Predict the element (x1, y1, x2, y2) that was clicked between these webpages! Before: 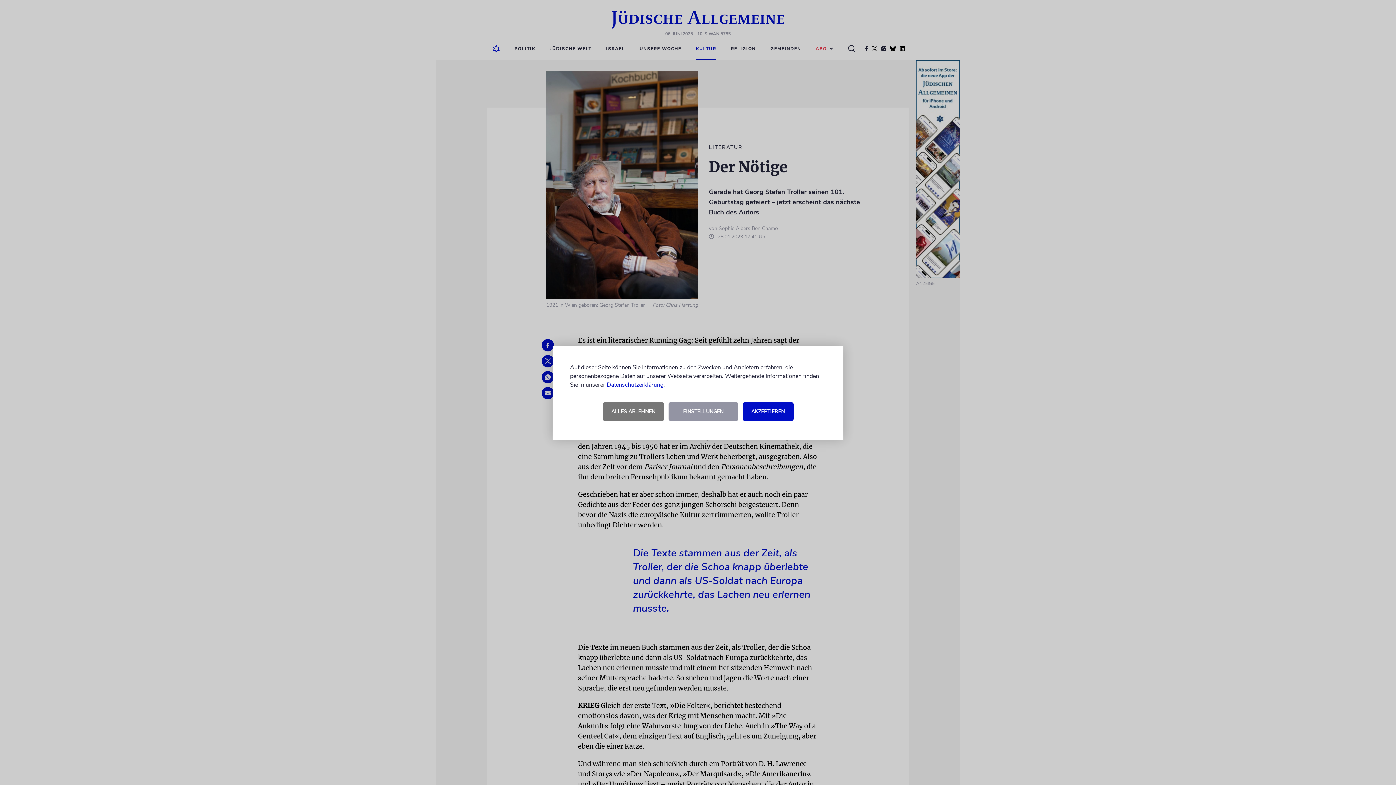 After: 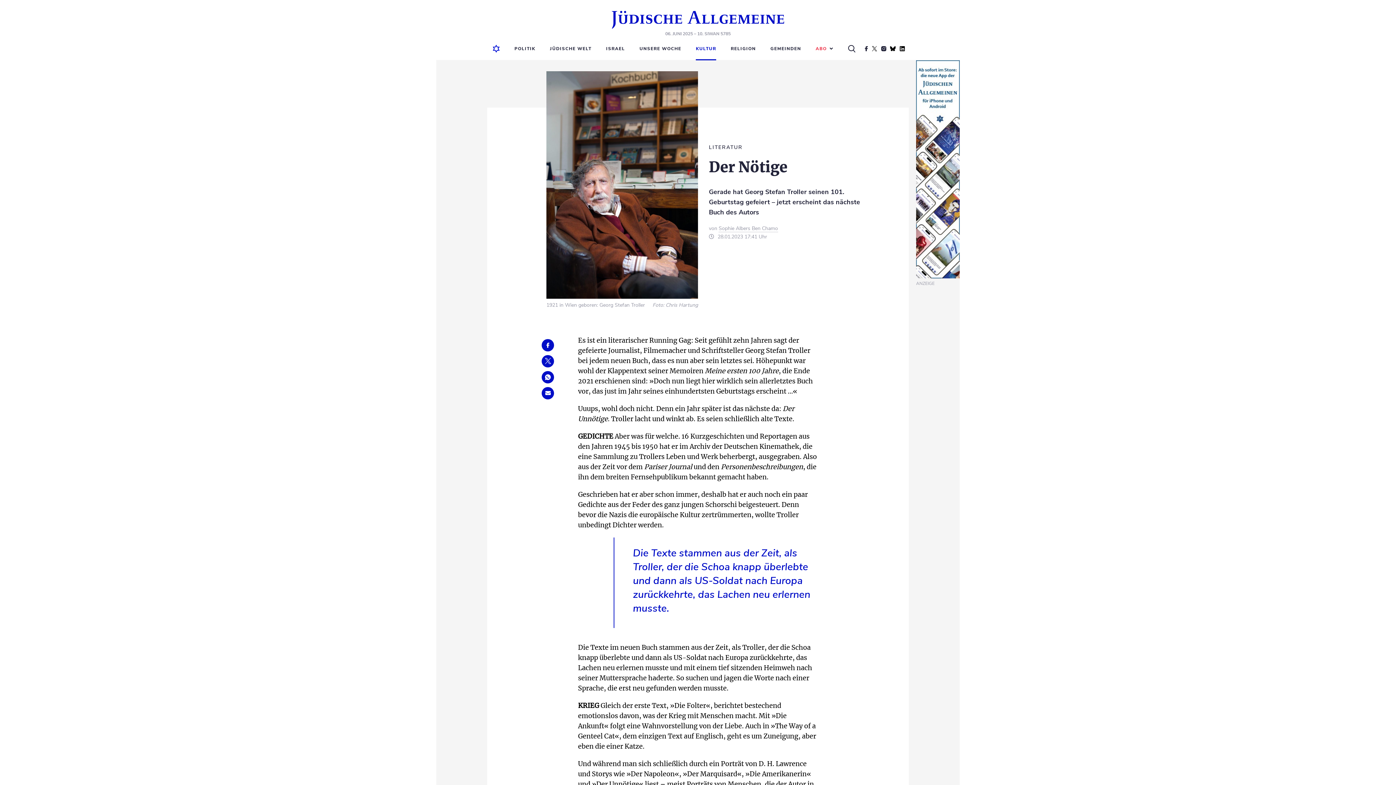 Action: label: AKZEPTIEREN bbox: (742, 402, 793, 420)